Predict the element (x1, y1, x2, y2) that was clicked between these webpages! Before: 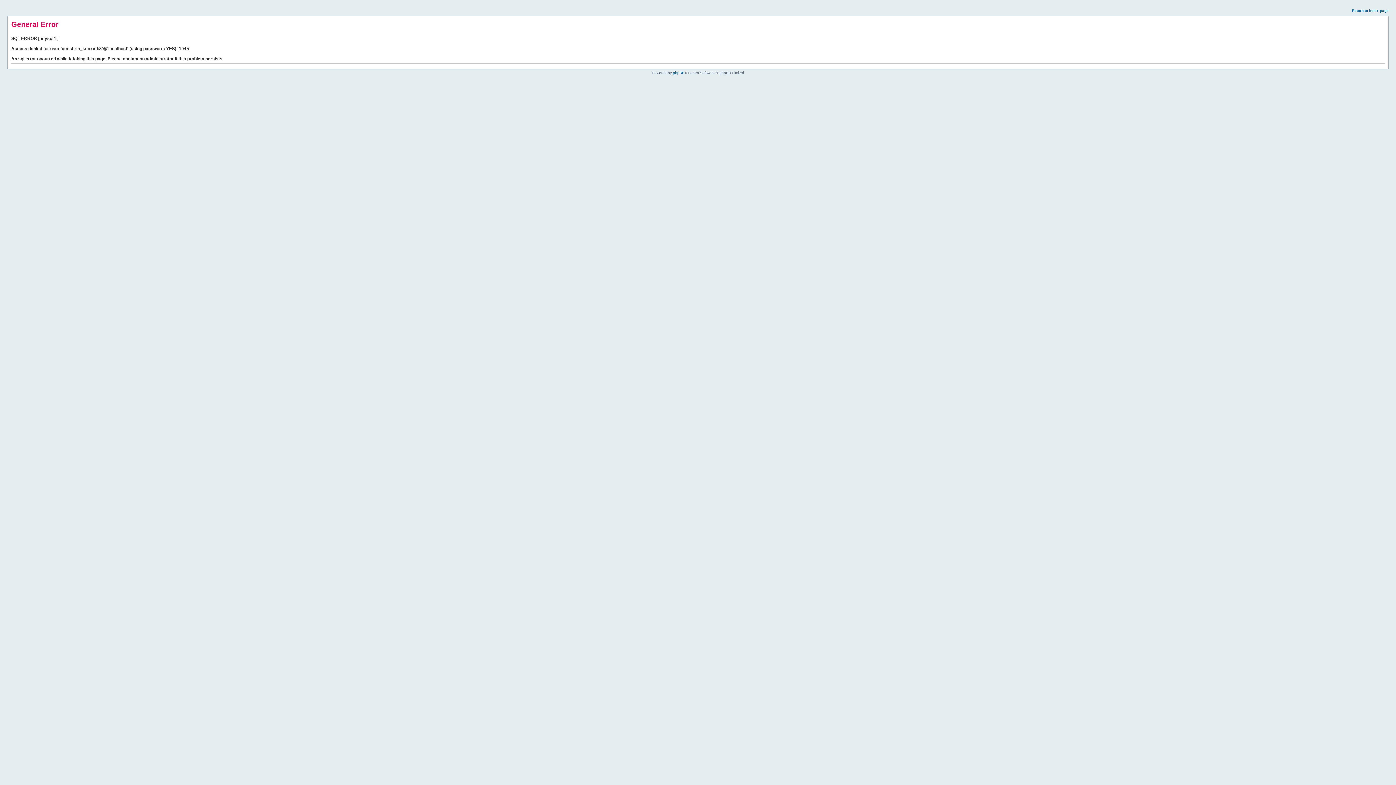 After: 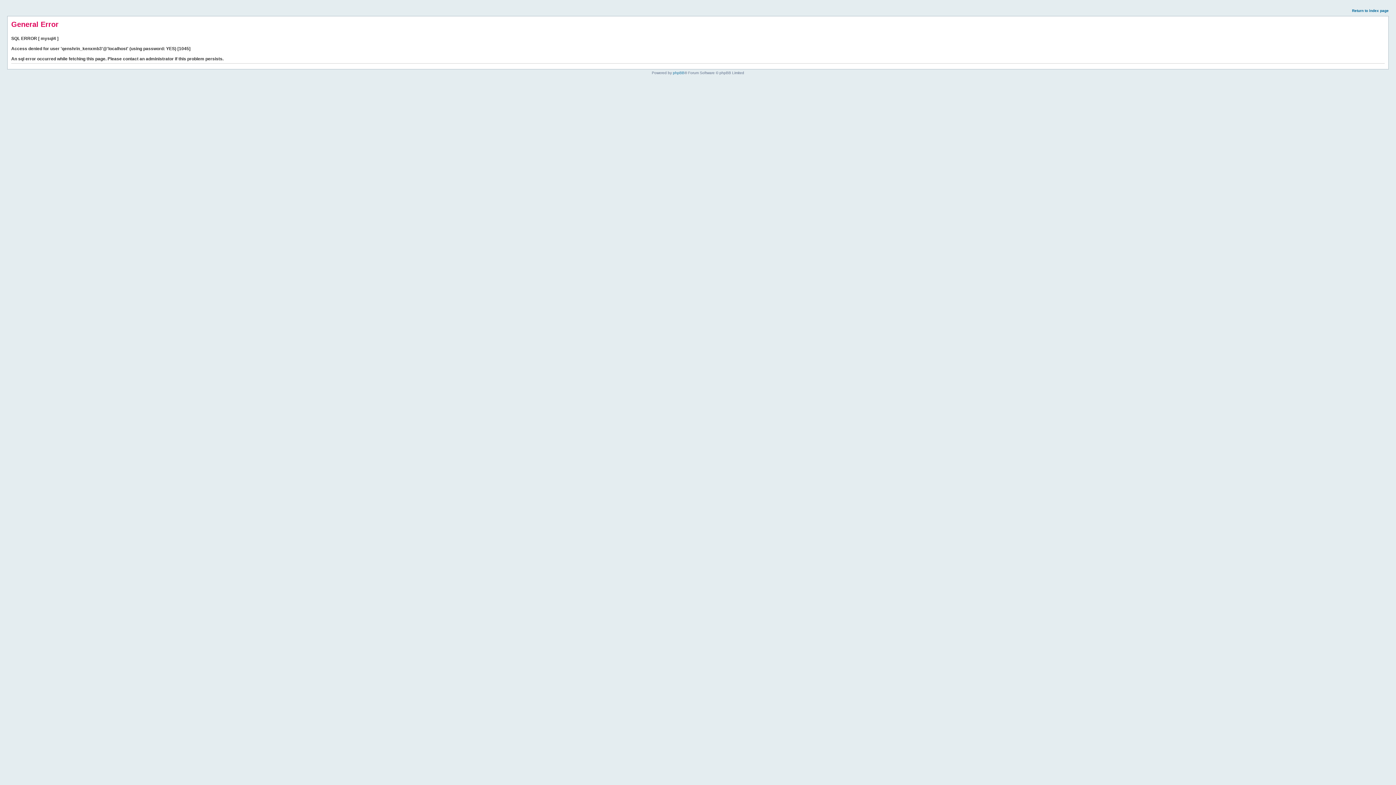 Action: bbox: (1352, 8, 1389, 12) label: Return to index page